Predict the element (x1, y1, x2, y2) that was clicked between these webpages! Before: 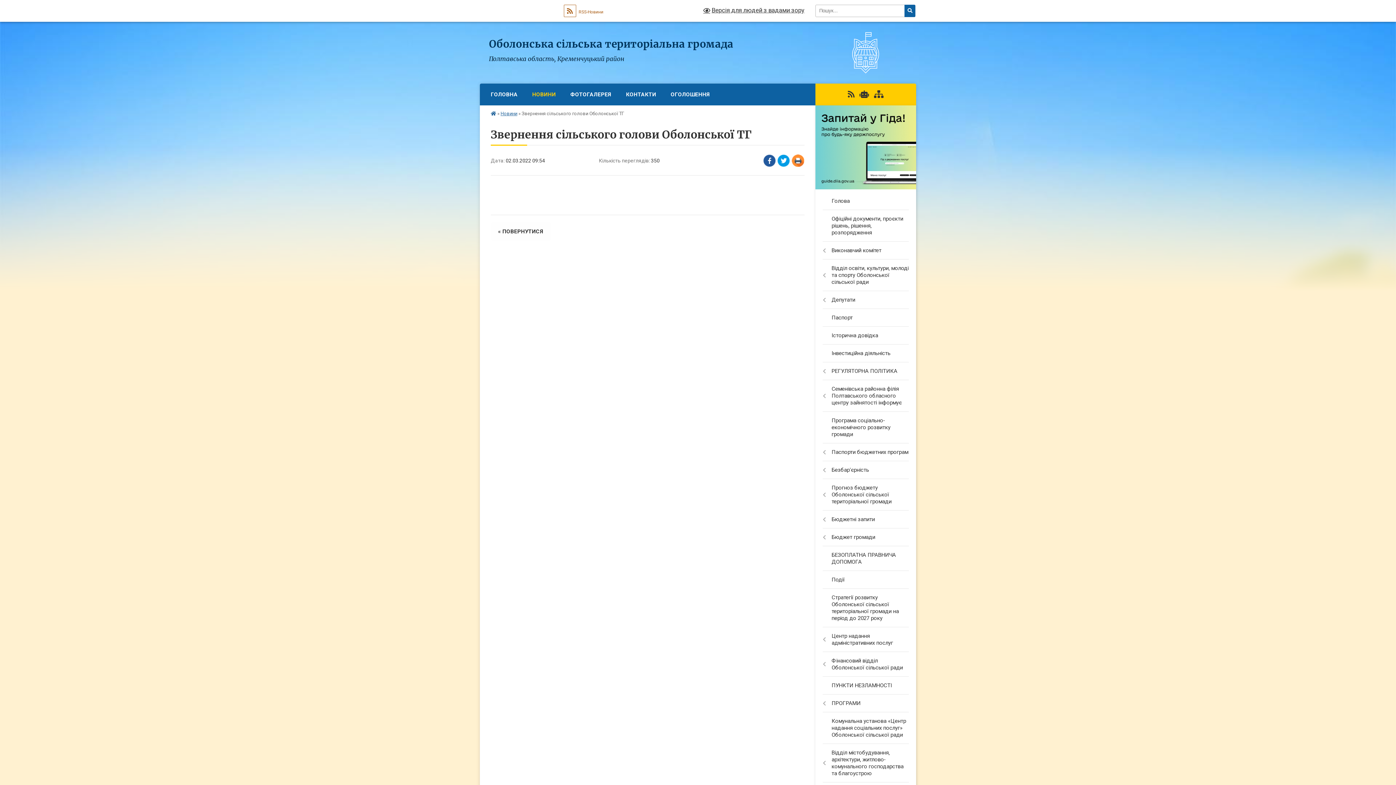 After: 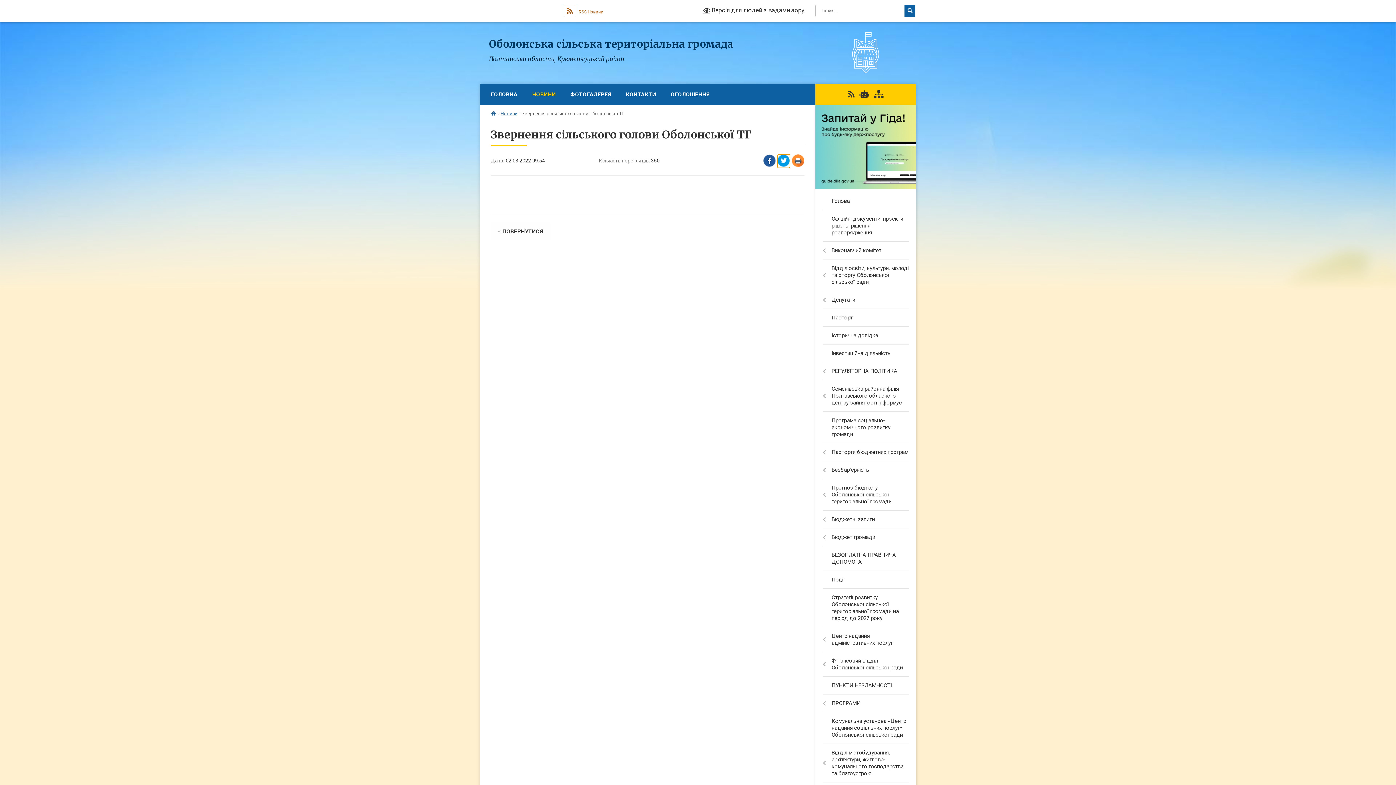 Action: label: Поширити у Твітер bbox: (777, 154, 790, 168)